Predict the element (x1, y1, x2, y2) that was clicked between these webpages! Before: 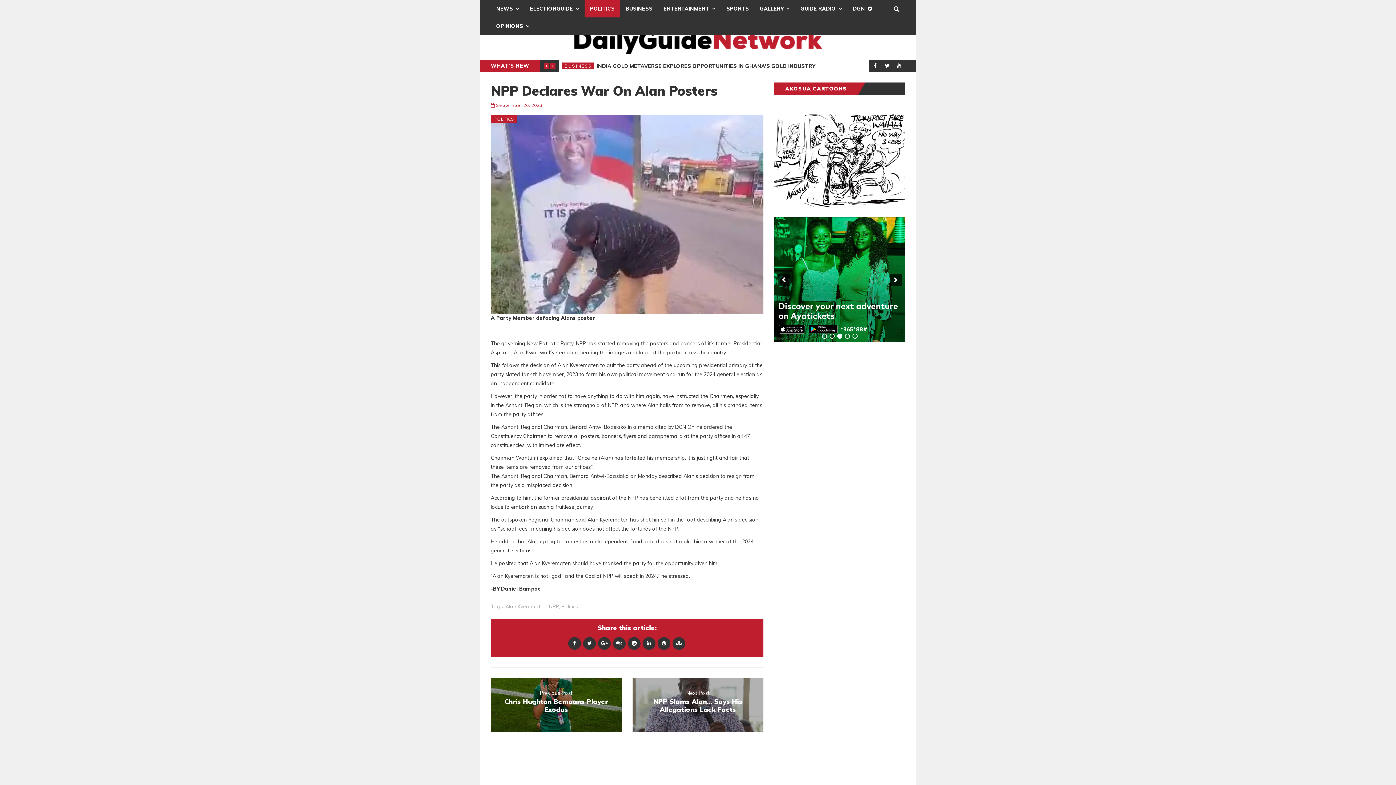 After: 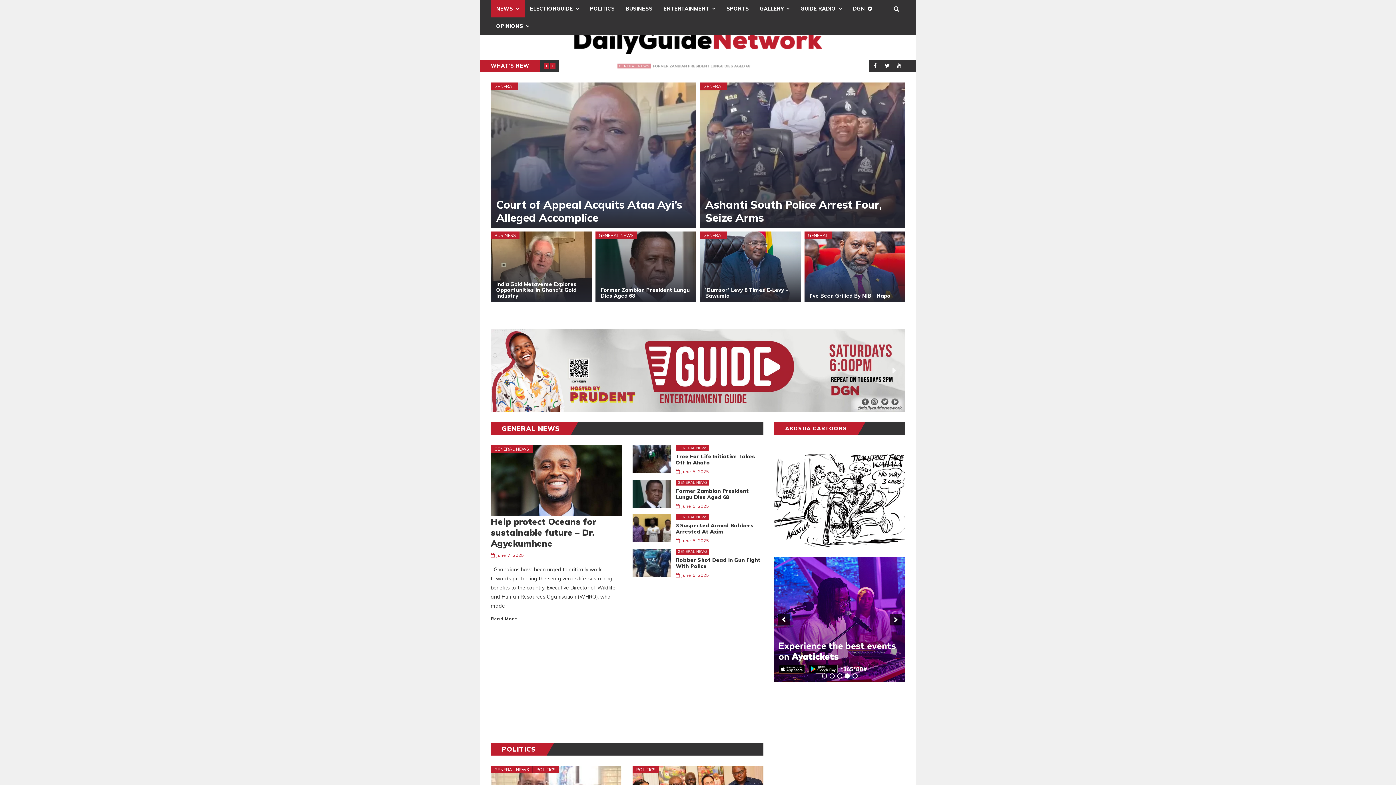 Action: bbox: (490, 0, 524, 17) label: NEWS